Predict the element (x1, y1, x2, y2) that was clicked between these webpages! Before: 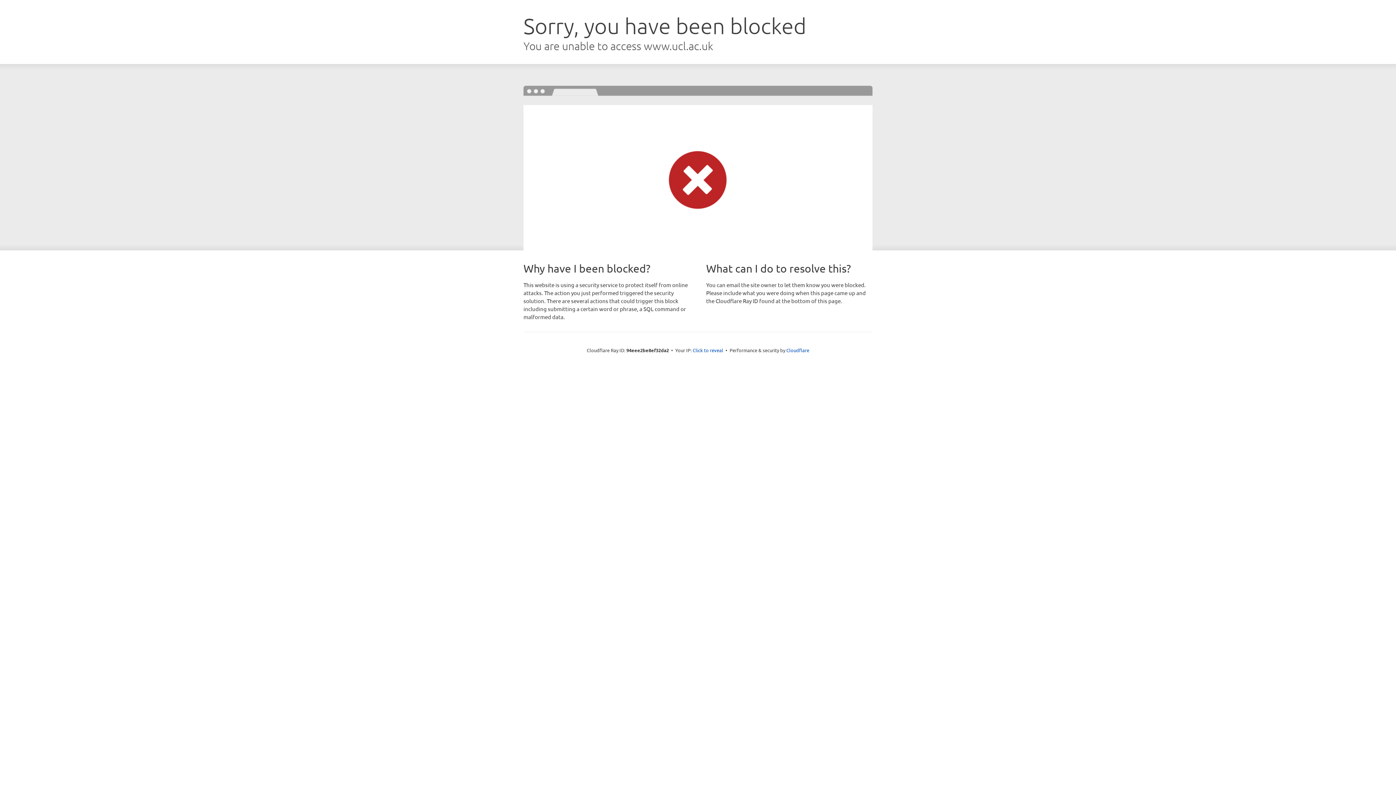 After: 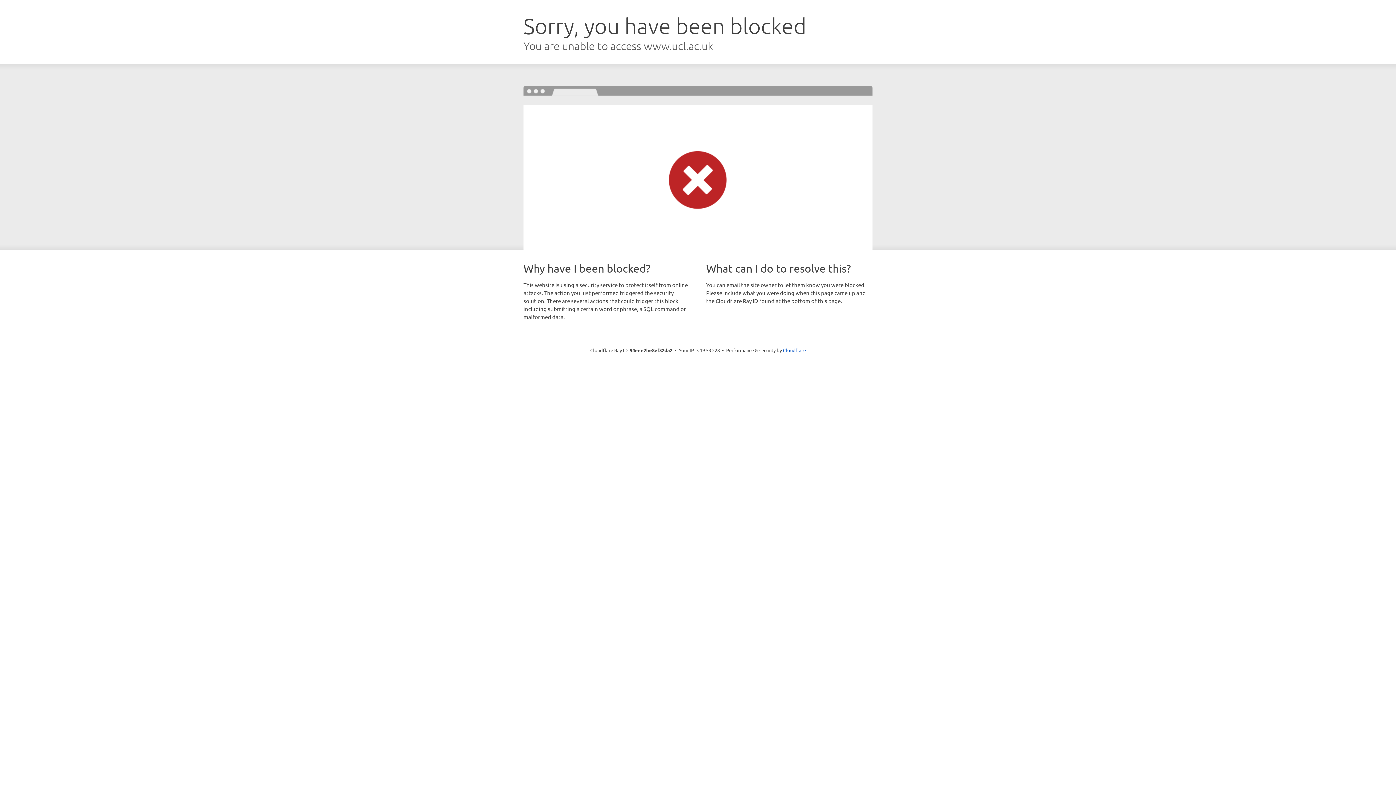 Action: bbox: (692, 346, 723, 353) label: Click to reveal